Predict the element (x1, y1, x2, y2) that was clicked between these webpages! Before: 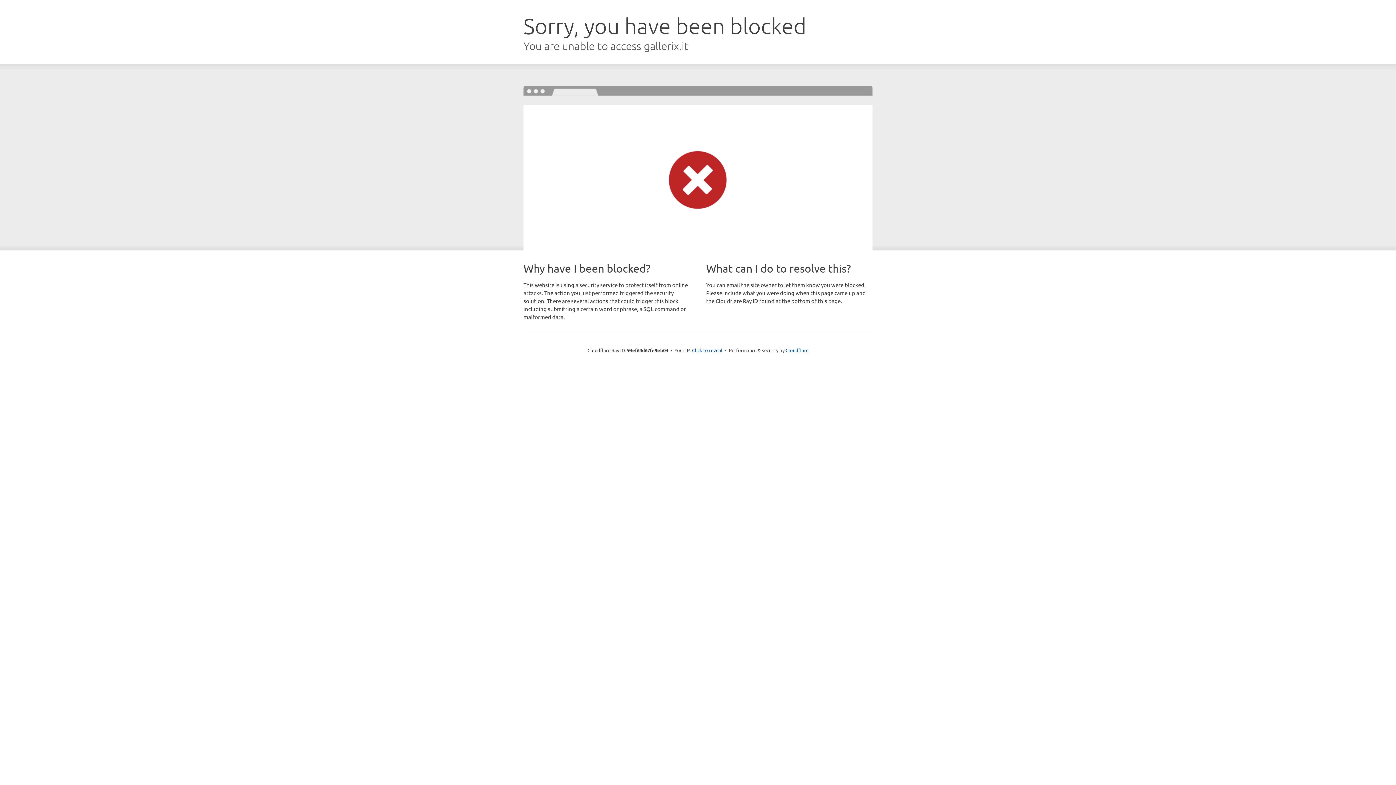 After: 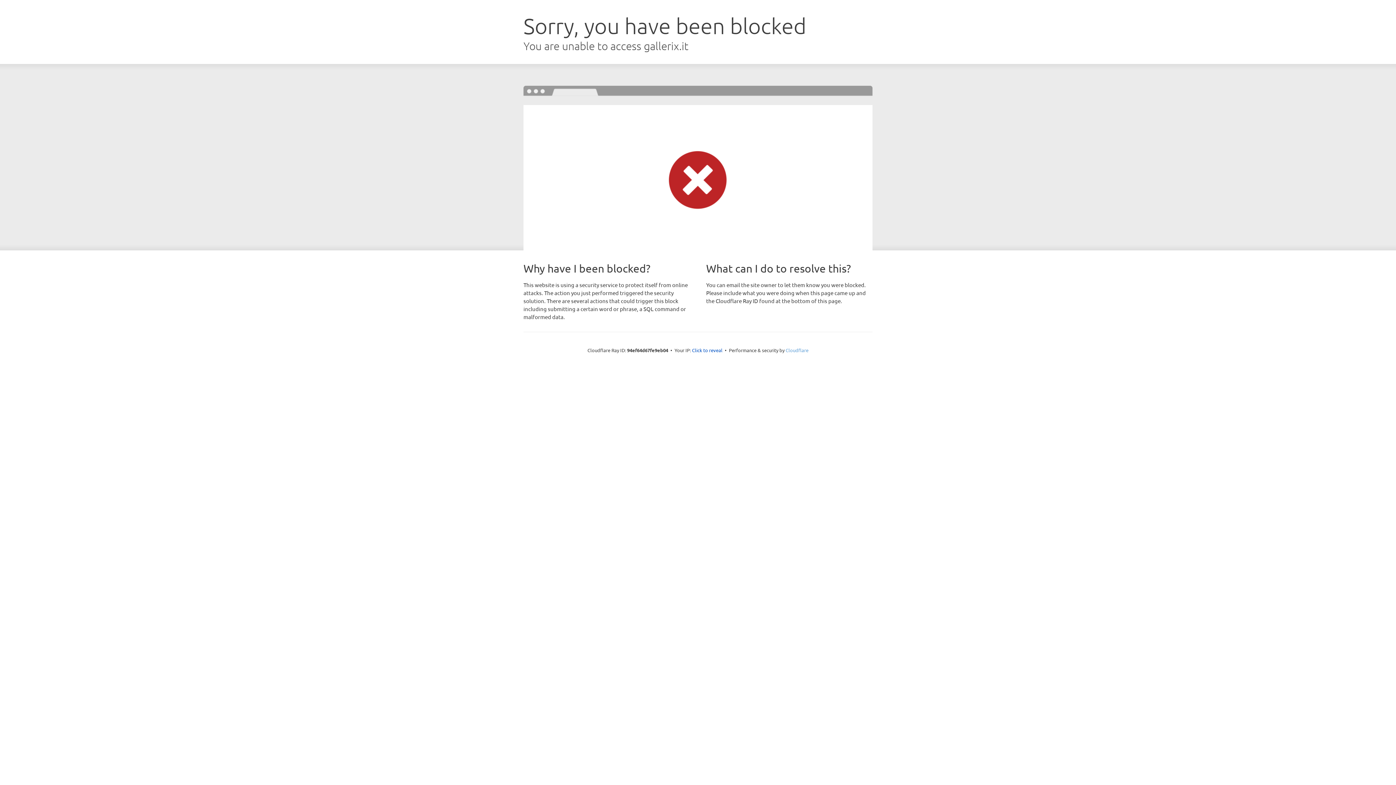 Action: bbox: (785, 347, 808, 353) label: Cloudflare